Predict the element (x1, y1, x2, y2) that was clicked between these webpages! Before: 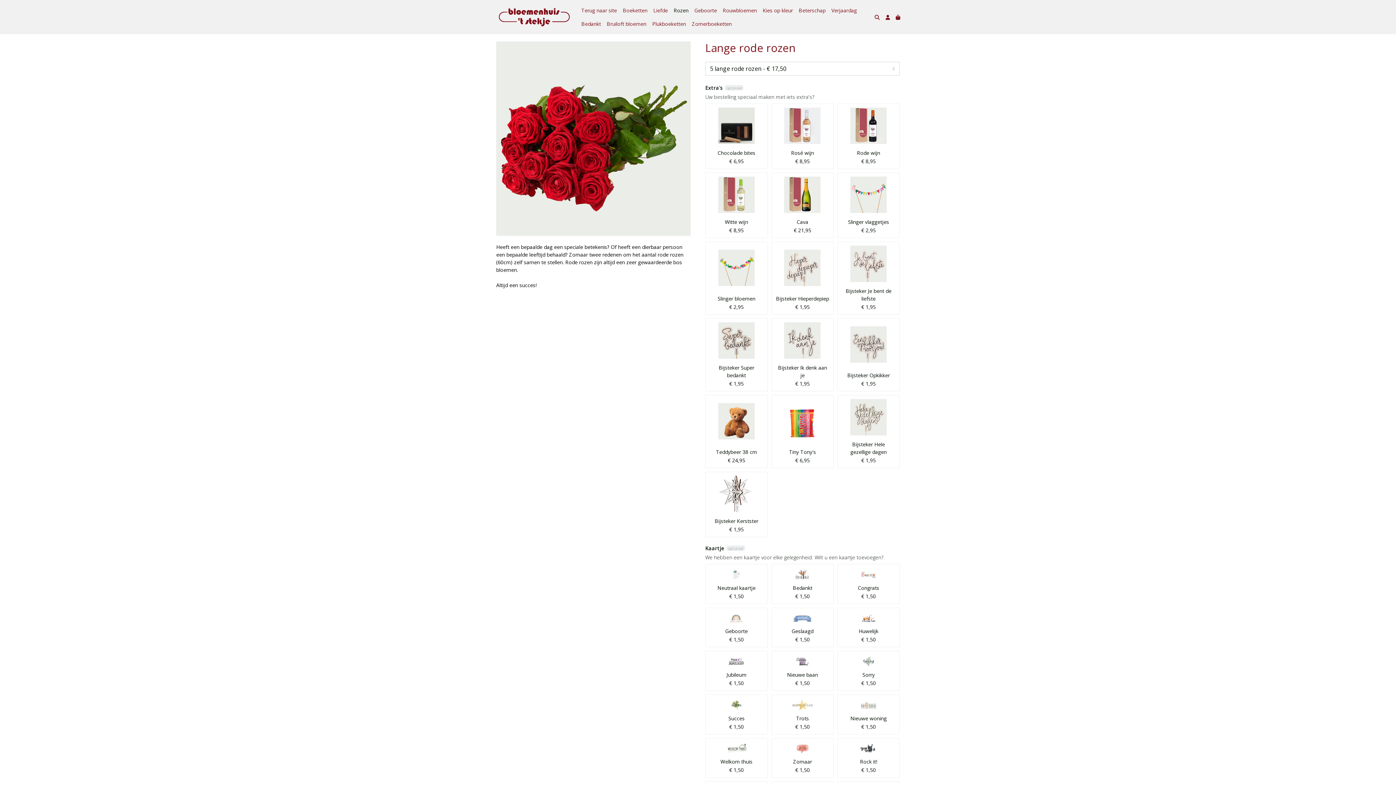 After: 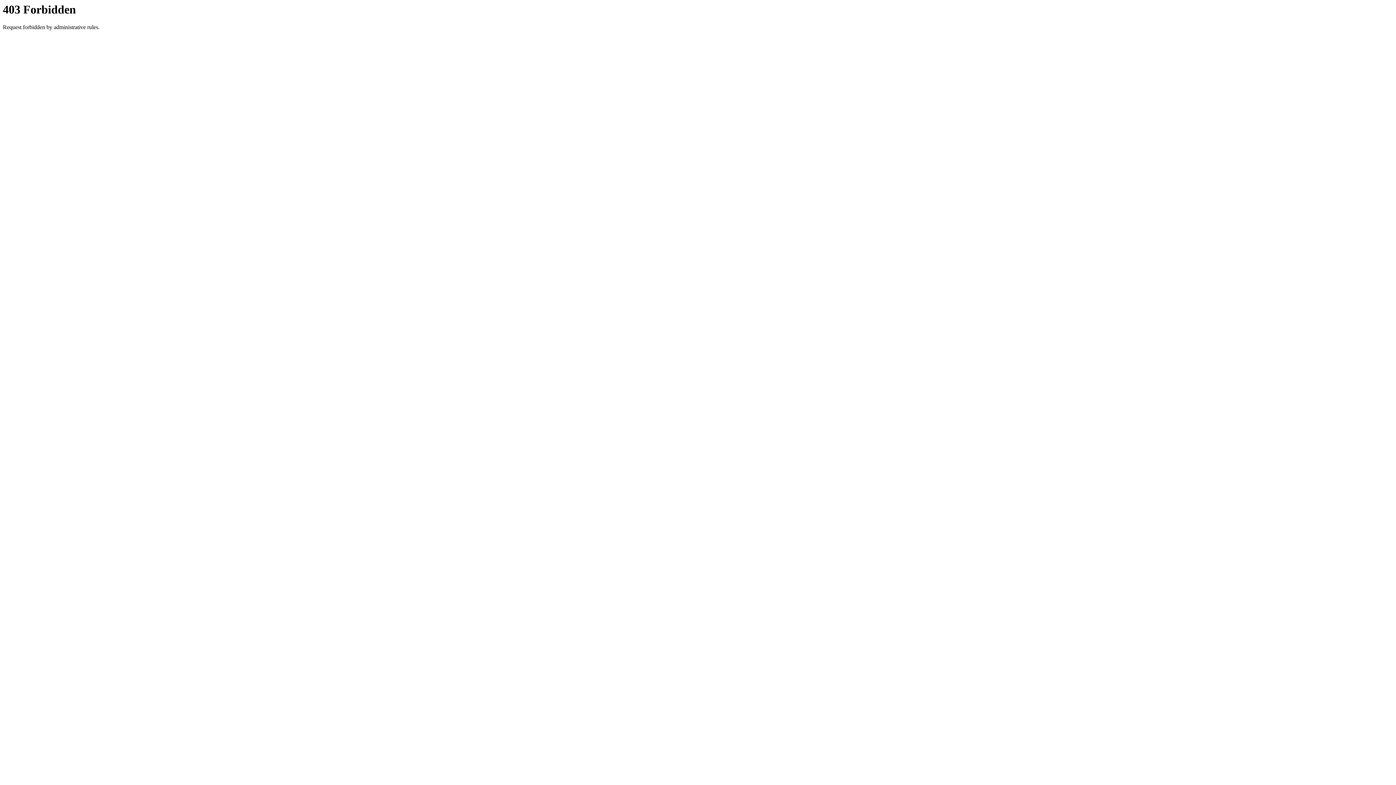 Action: label: Terug naar site bbox: (578, 3, 620, 17)